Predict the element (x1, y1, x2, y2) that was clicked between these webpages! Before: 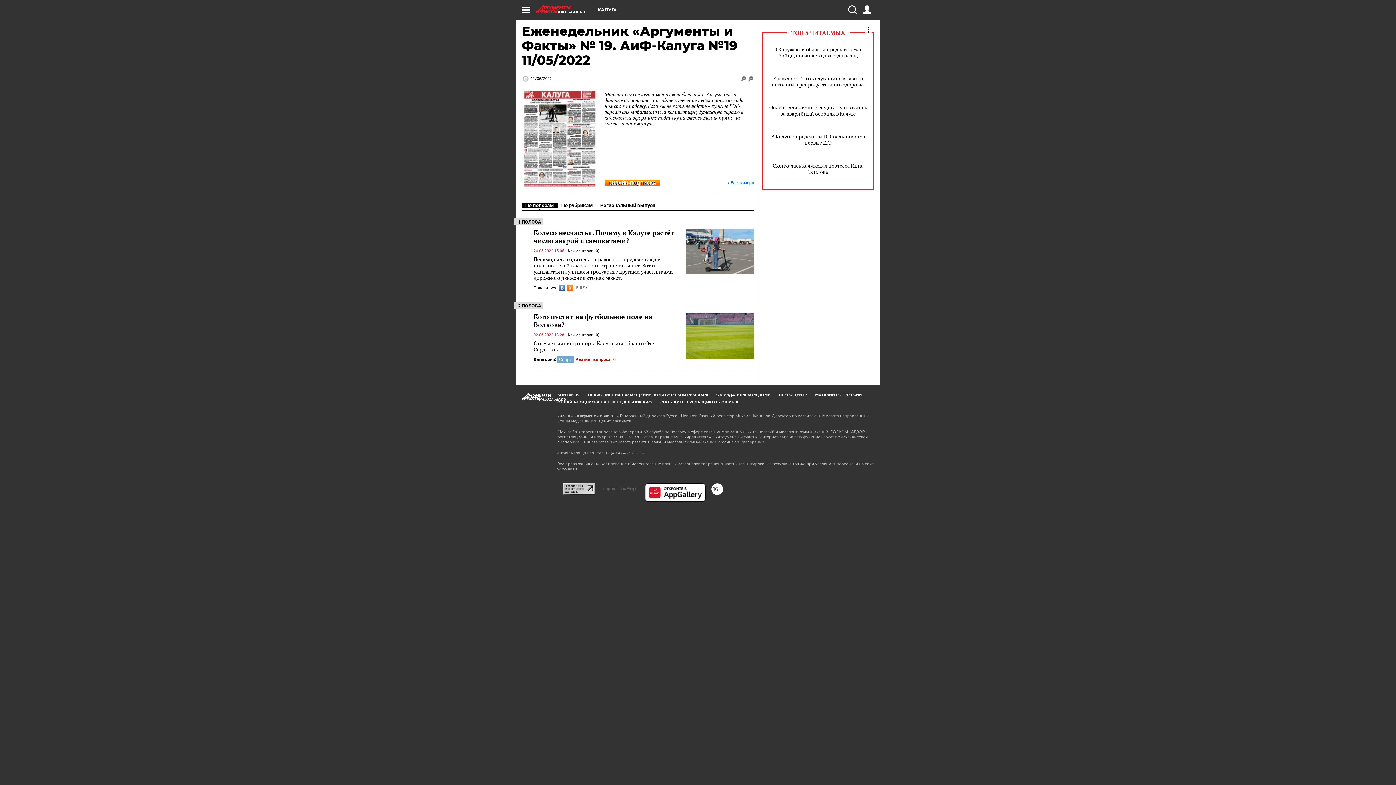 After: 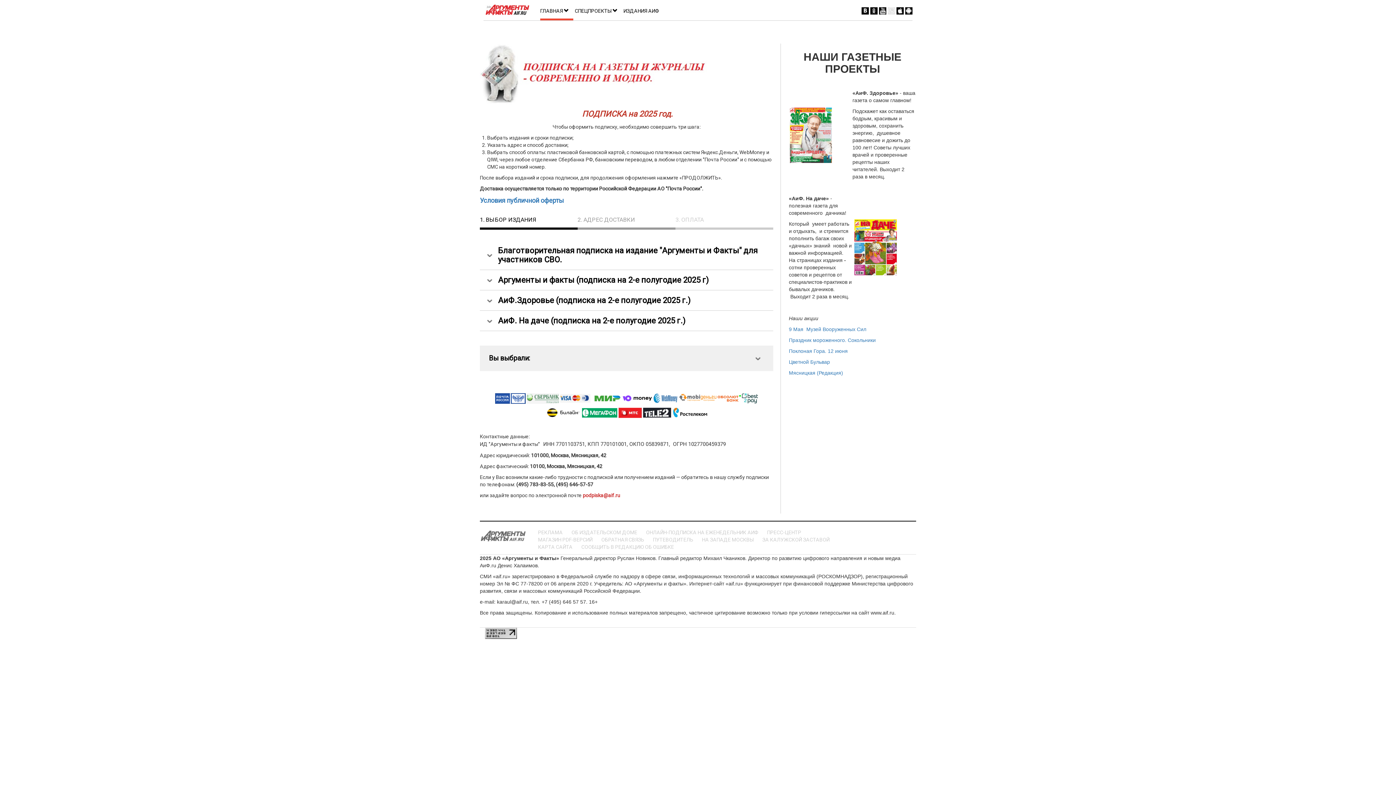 Action: bbox: (557, 400, 652, 404) label: ОНЛАЙН-ПОДПИСКА НА ЕЖЕНЕДЕЛЬНИК АИФ